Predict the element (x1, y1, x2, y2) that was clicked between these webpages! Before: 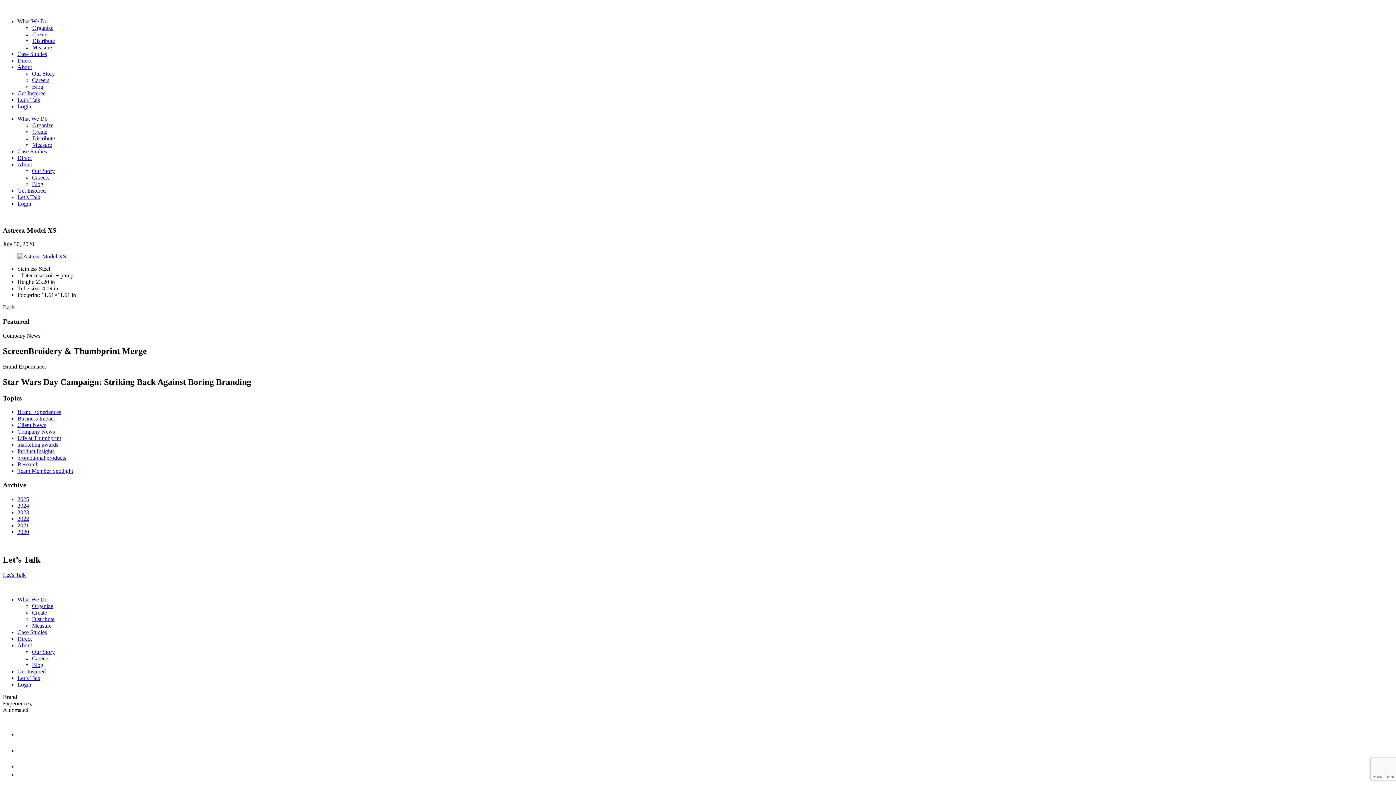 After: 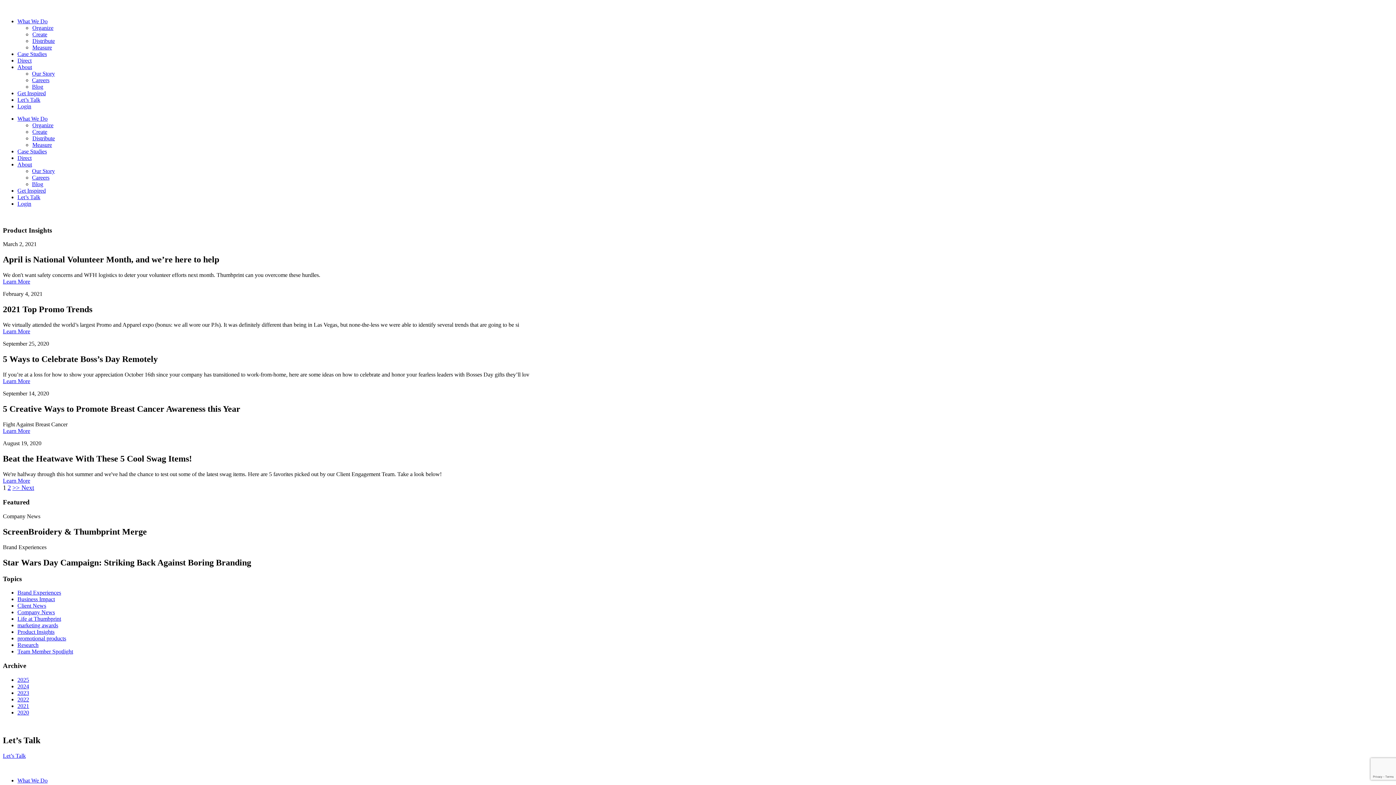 Action: bbox: (17, 448, 54, 454) label: Product Insights